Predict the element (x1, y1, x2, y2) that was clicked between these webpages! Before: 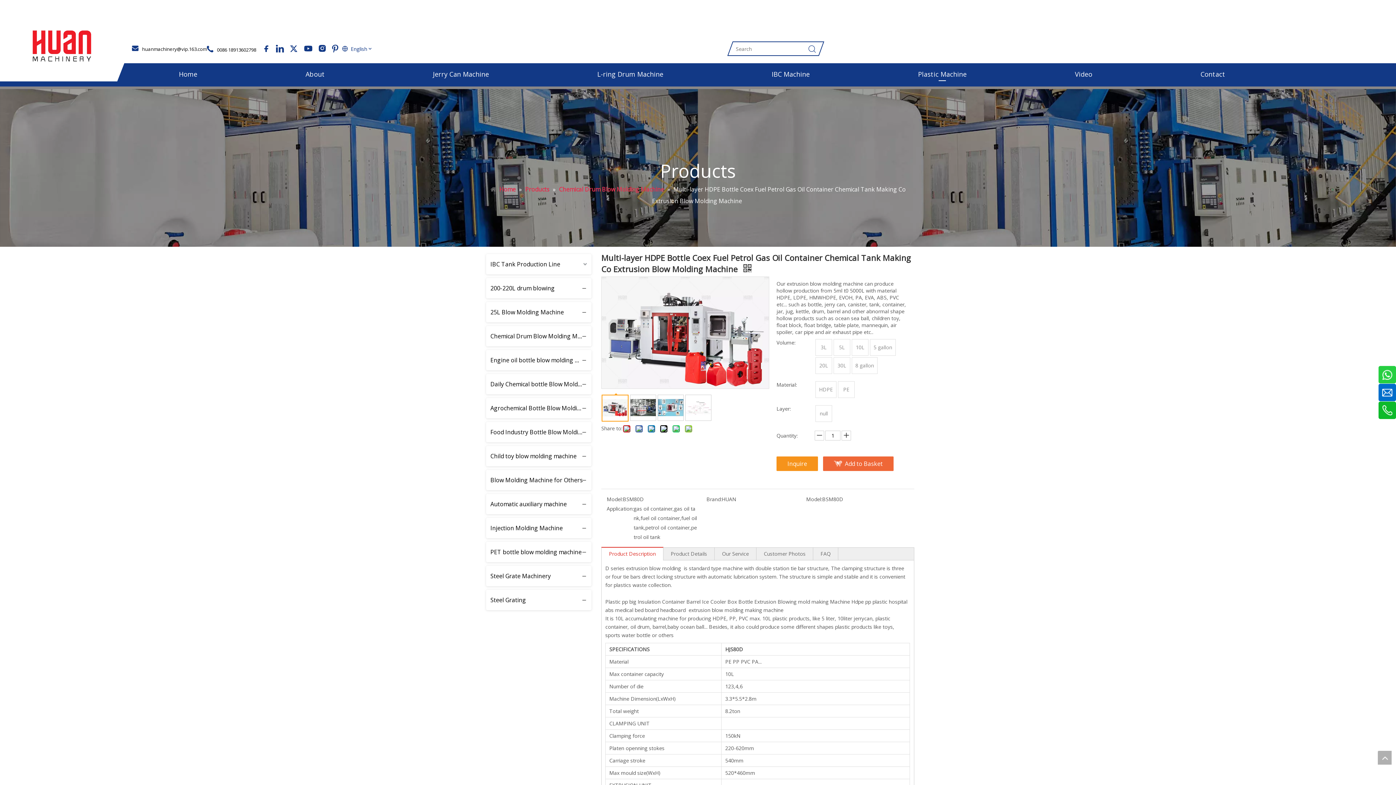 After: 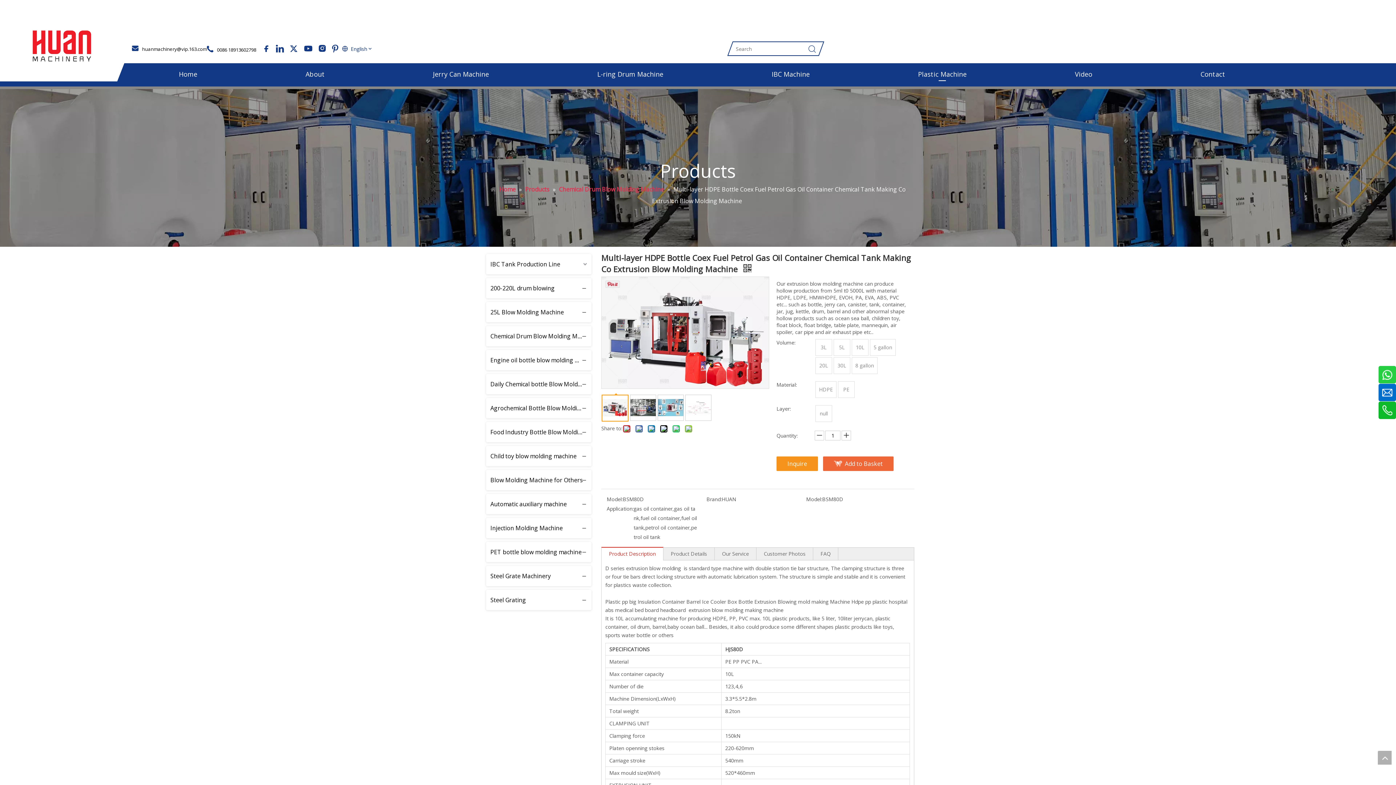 Action: bbox: (601, 277, 769, 388)